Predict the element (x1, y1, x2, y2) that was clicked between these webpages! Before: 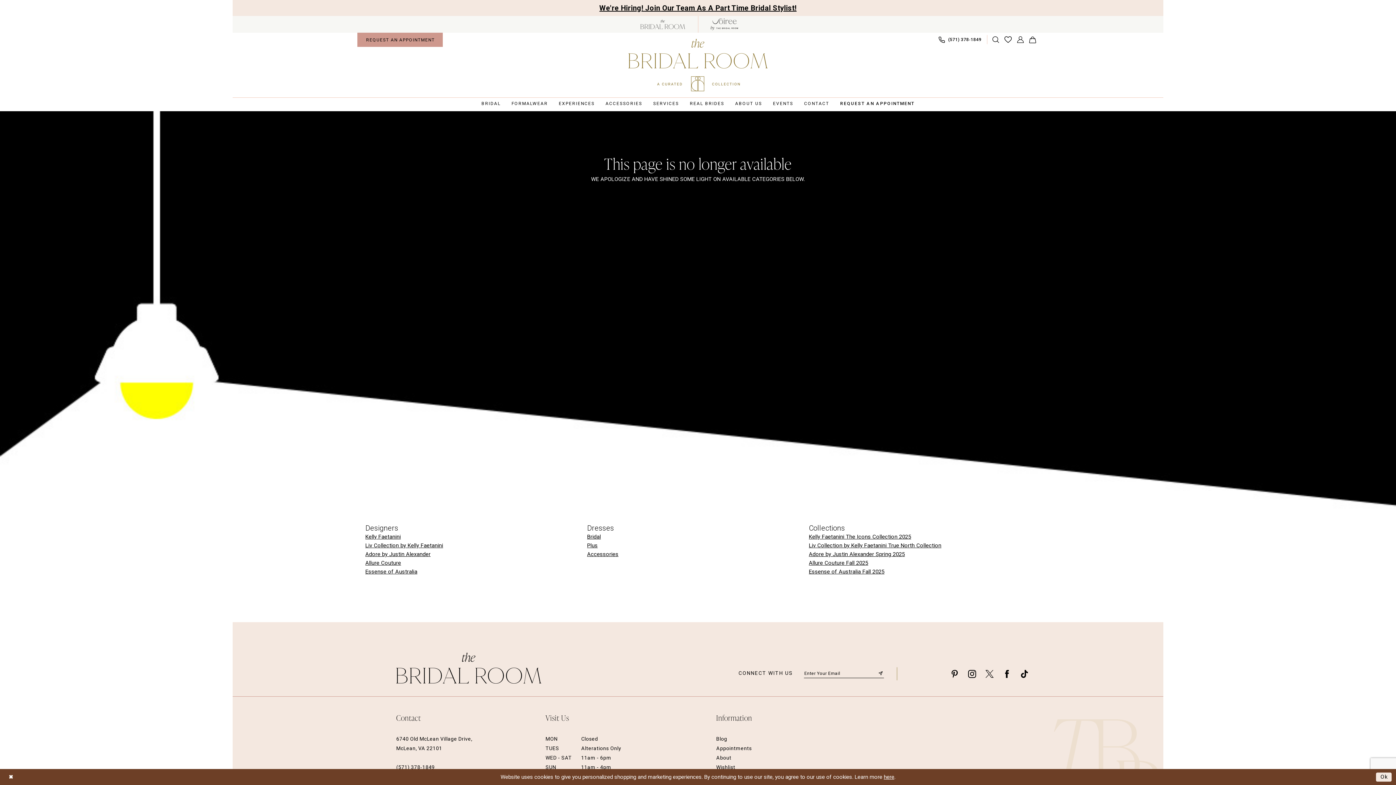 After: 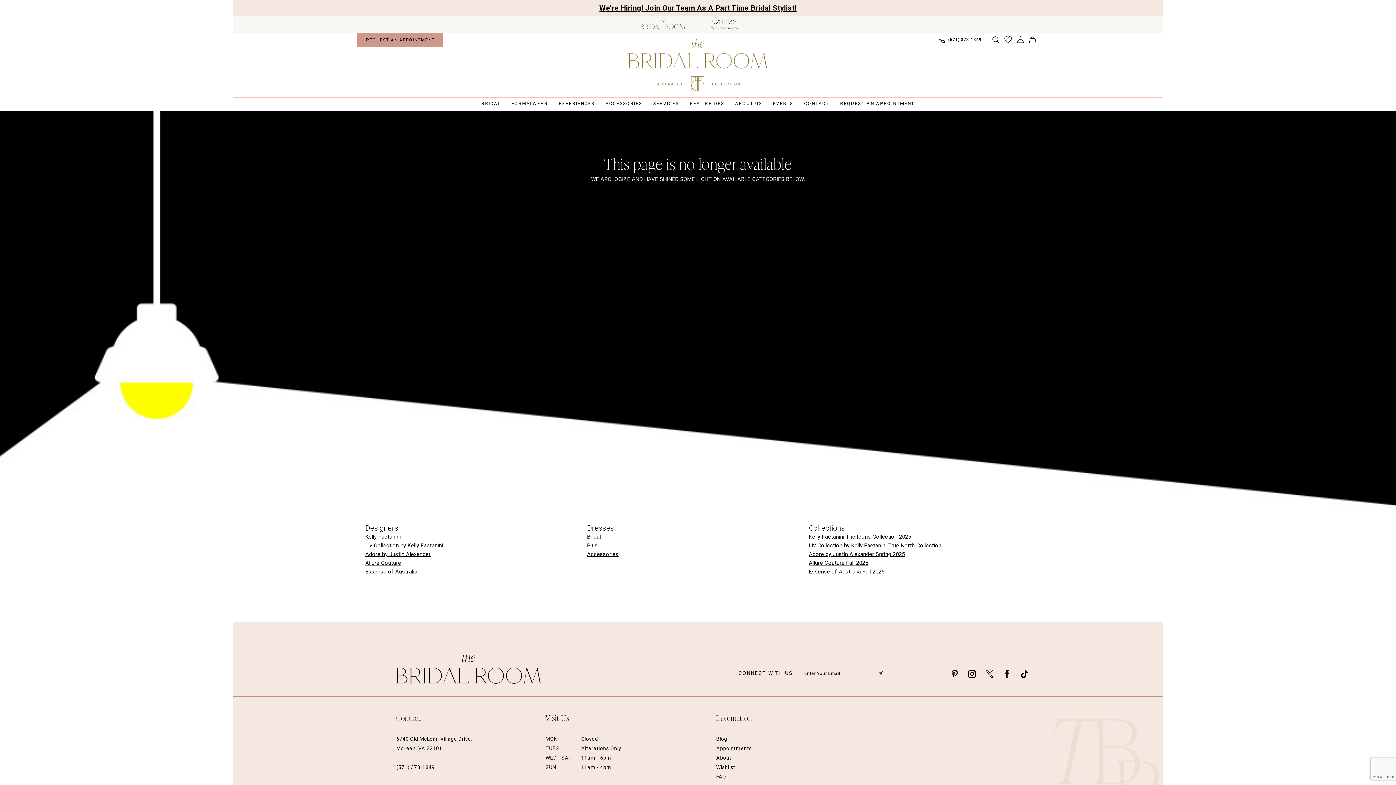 Action: label: Close Dialog bbox: (4, 771, 17, 783)